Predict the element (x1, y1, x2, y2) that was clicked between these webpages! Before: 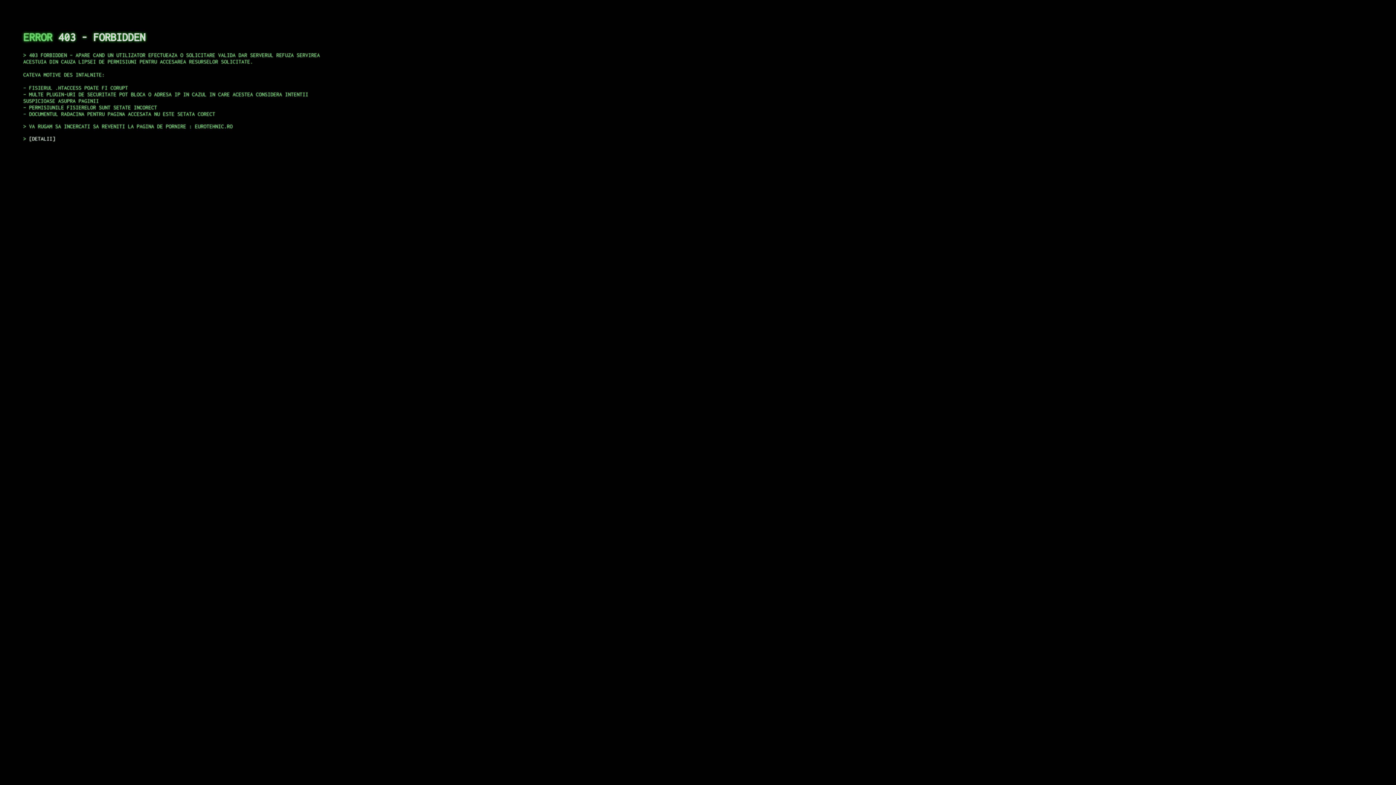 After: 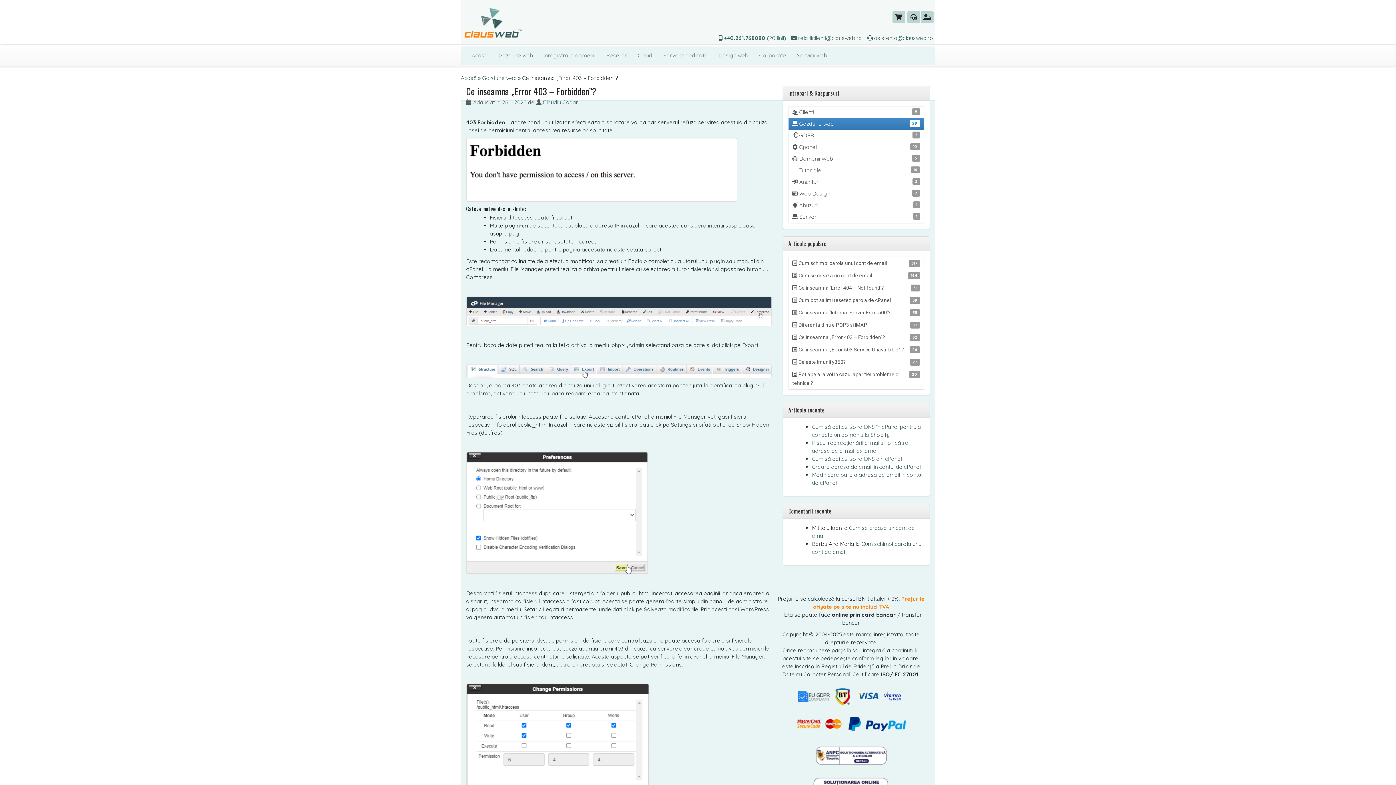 Action: label: DETALII bbox: (29, 135, 55, 141)